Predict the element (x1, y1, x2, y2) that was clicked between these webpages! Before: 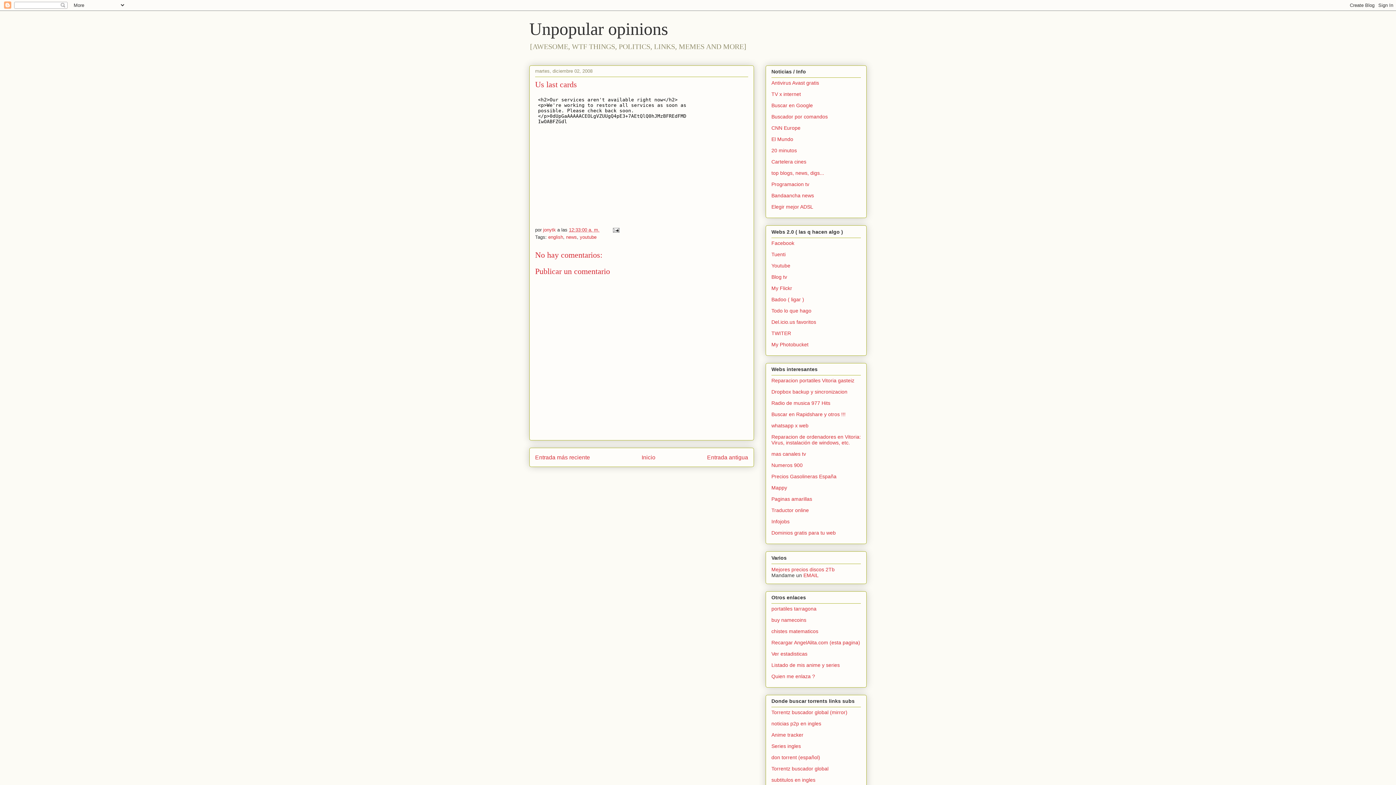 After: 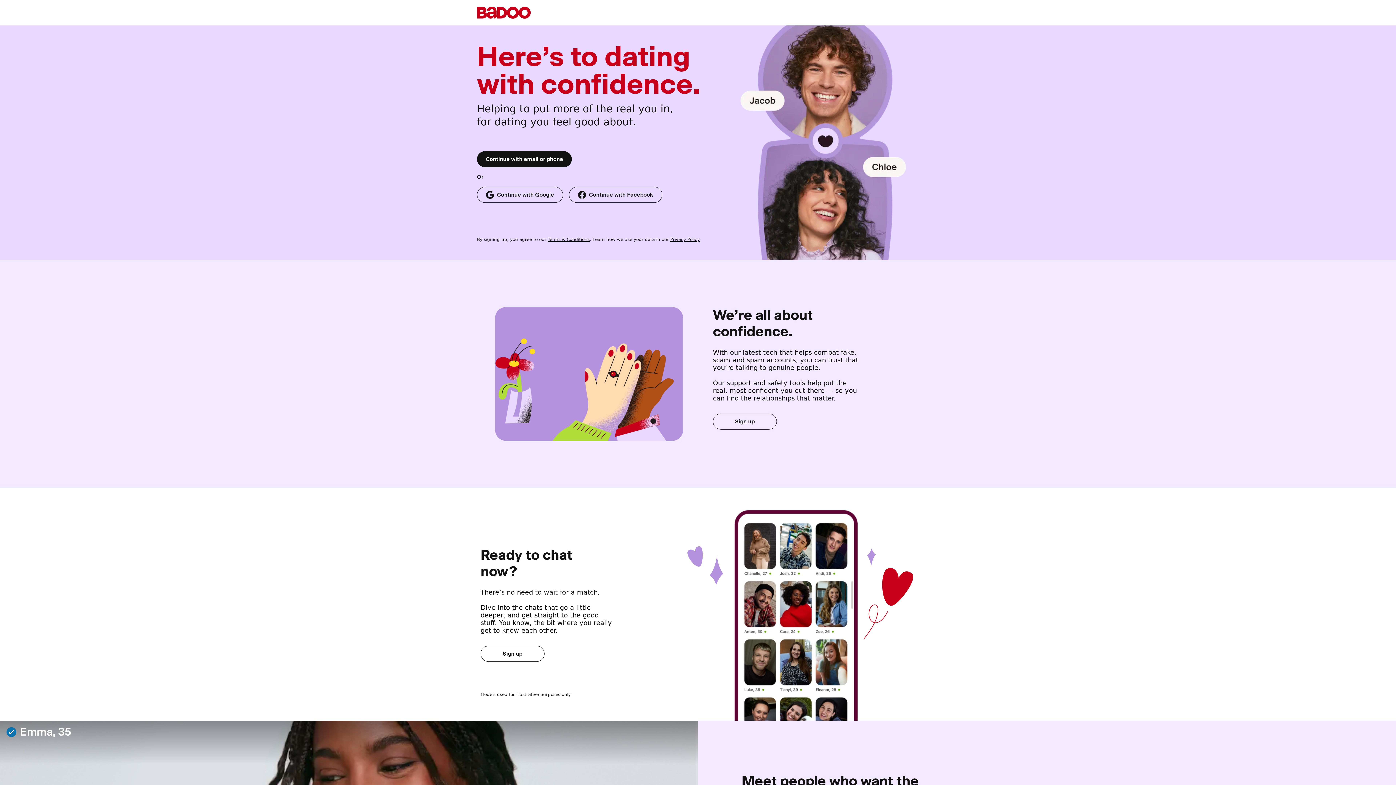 Action: bbox: (771, 296, 804, 302) label: Badoo ( ligar )